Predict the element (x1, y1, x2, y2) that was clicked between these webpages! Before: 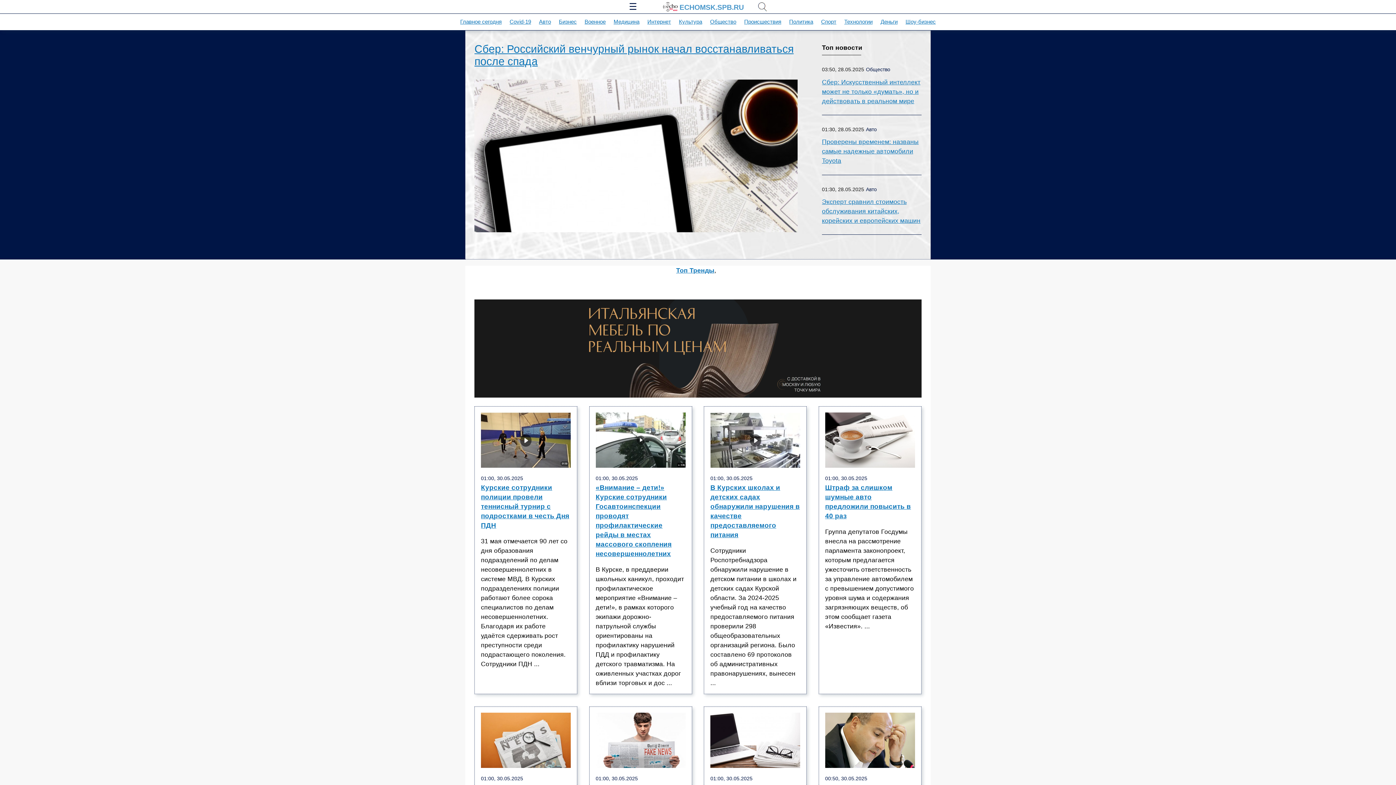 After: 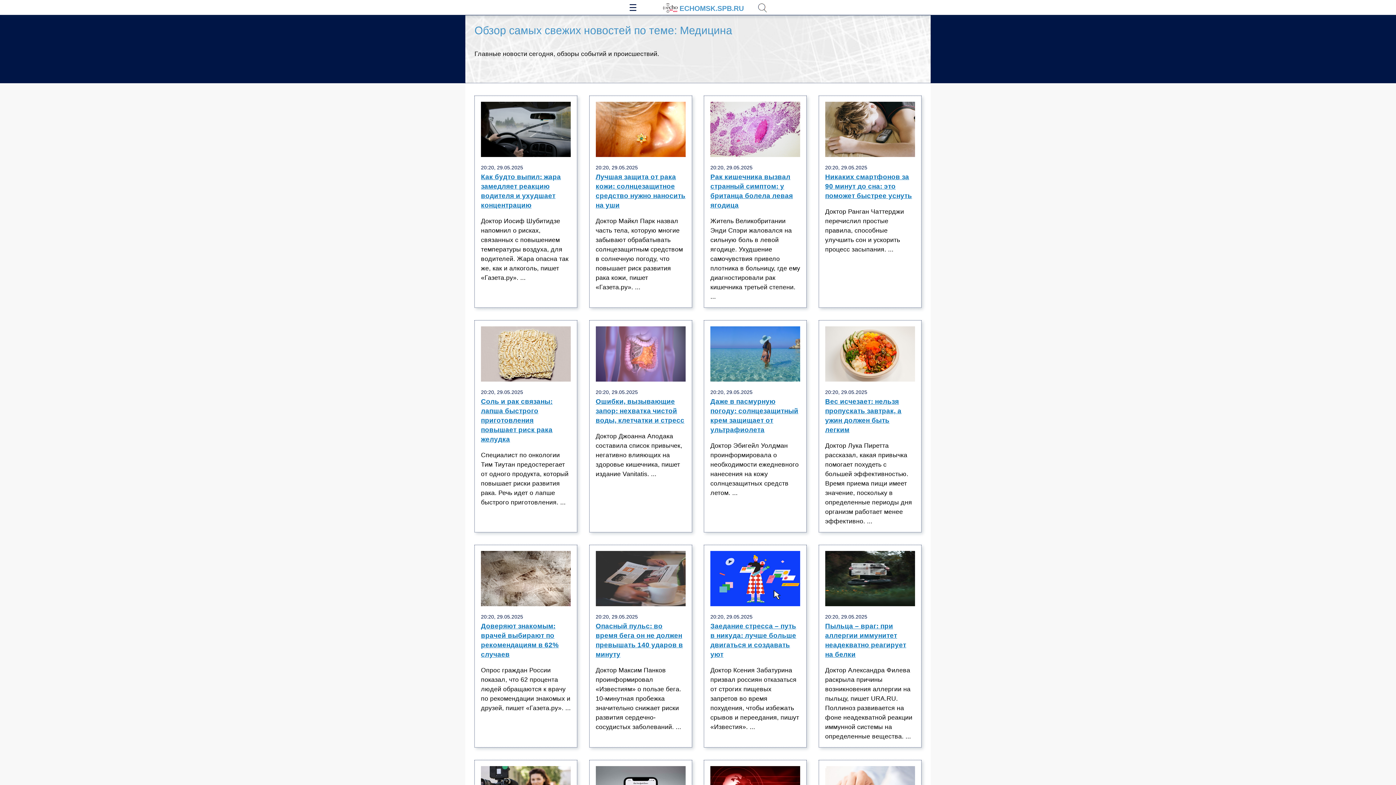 Action: bbox: (613, 18, 639, 24) label: Медицина